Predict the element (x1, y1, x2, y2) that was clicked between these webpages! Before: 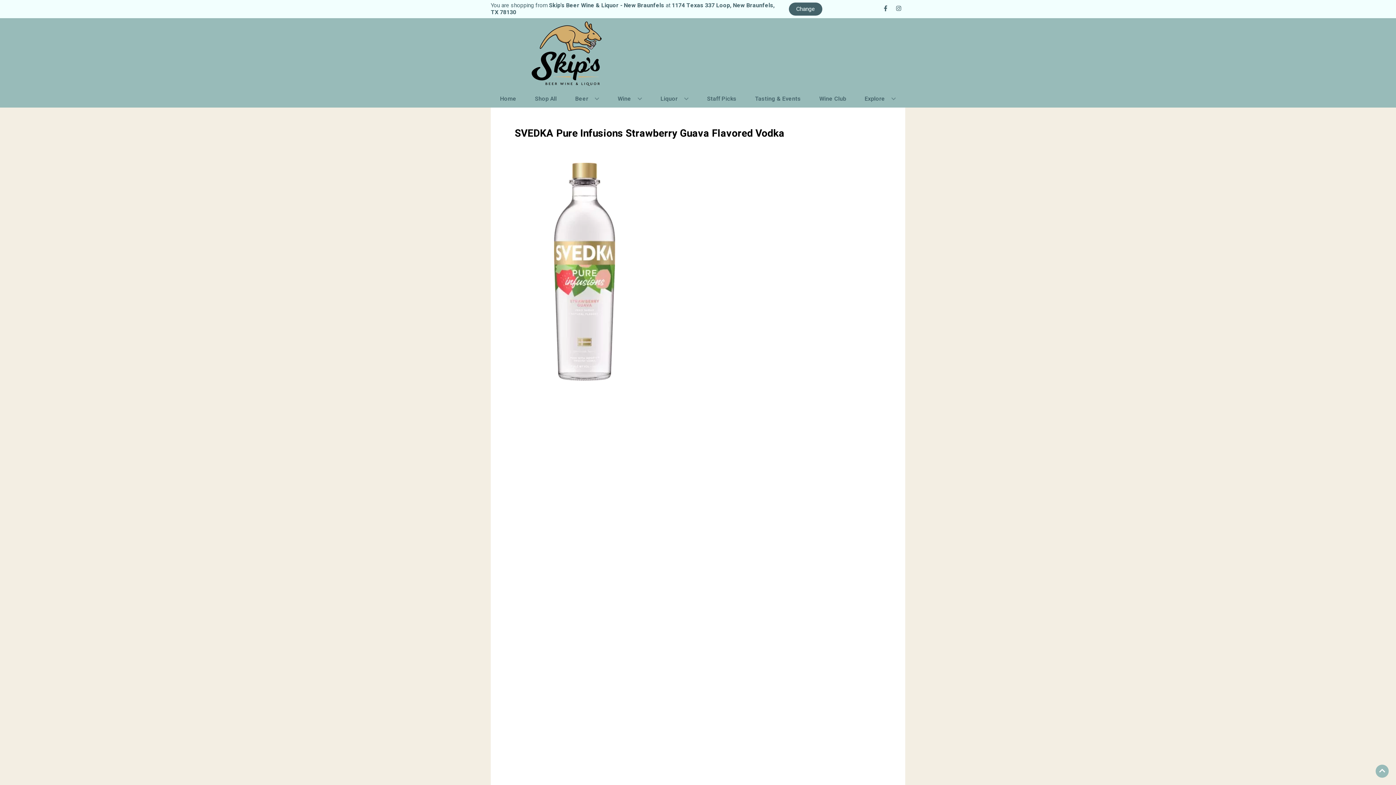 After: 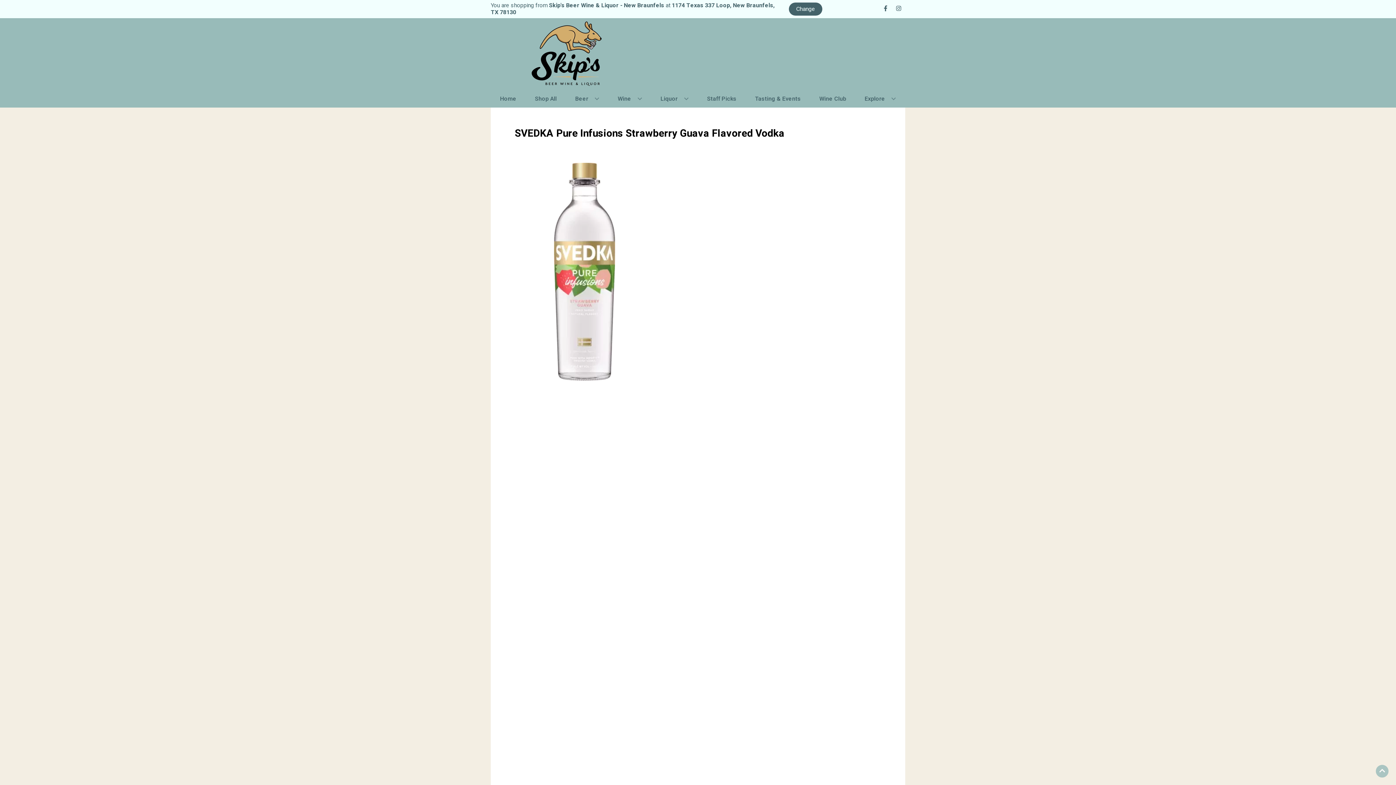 Action: label: Go to top bbox: (1376, 765, 1389, 778)